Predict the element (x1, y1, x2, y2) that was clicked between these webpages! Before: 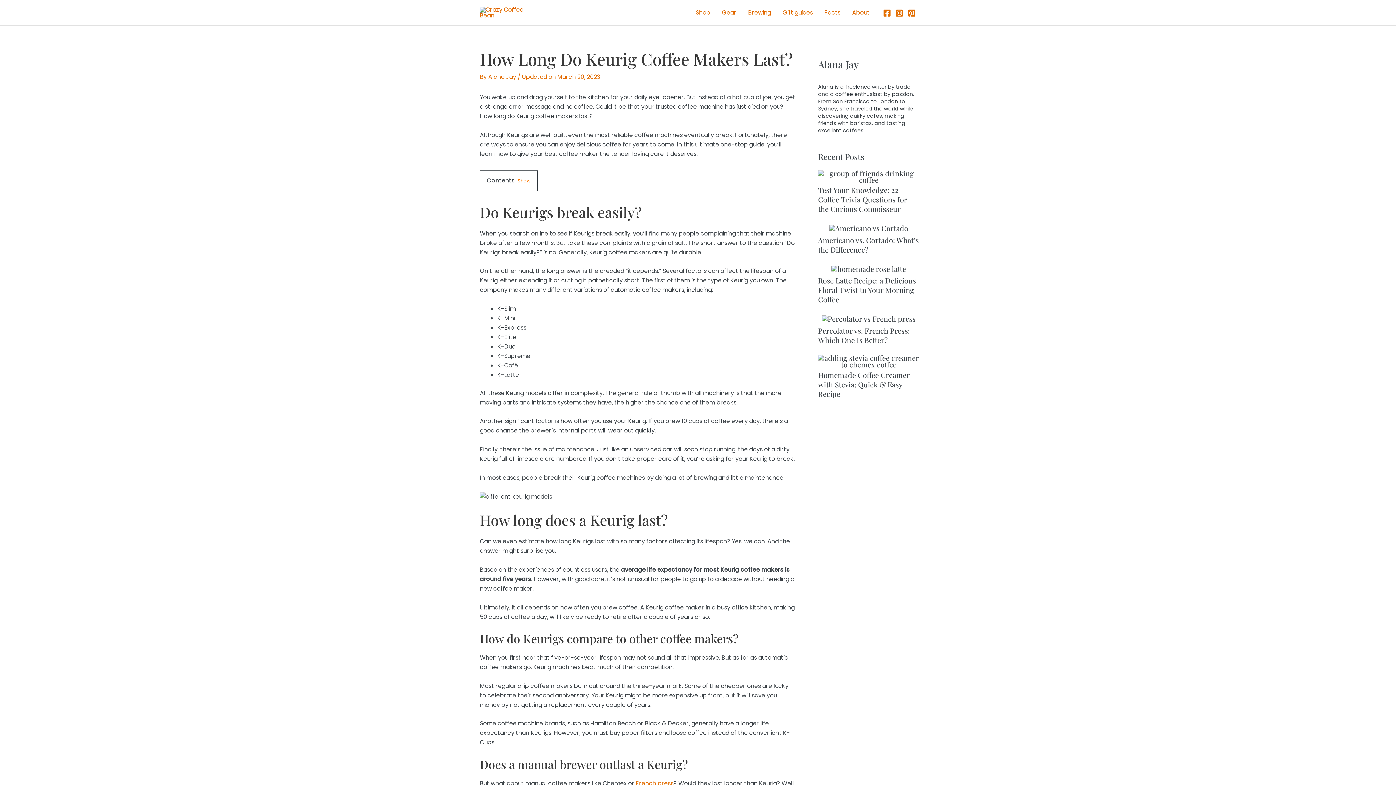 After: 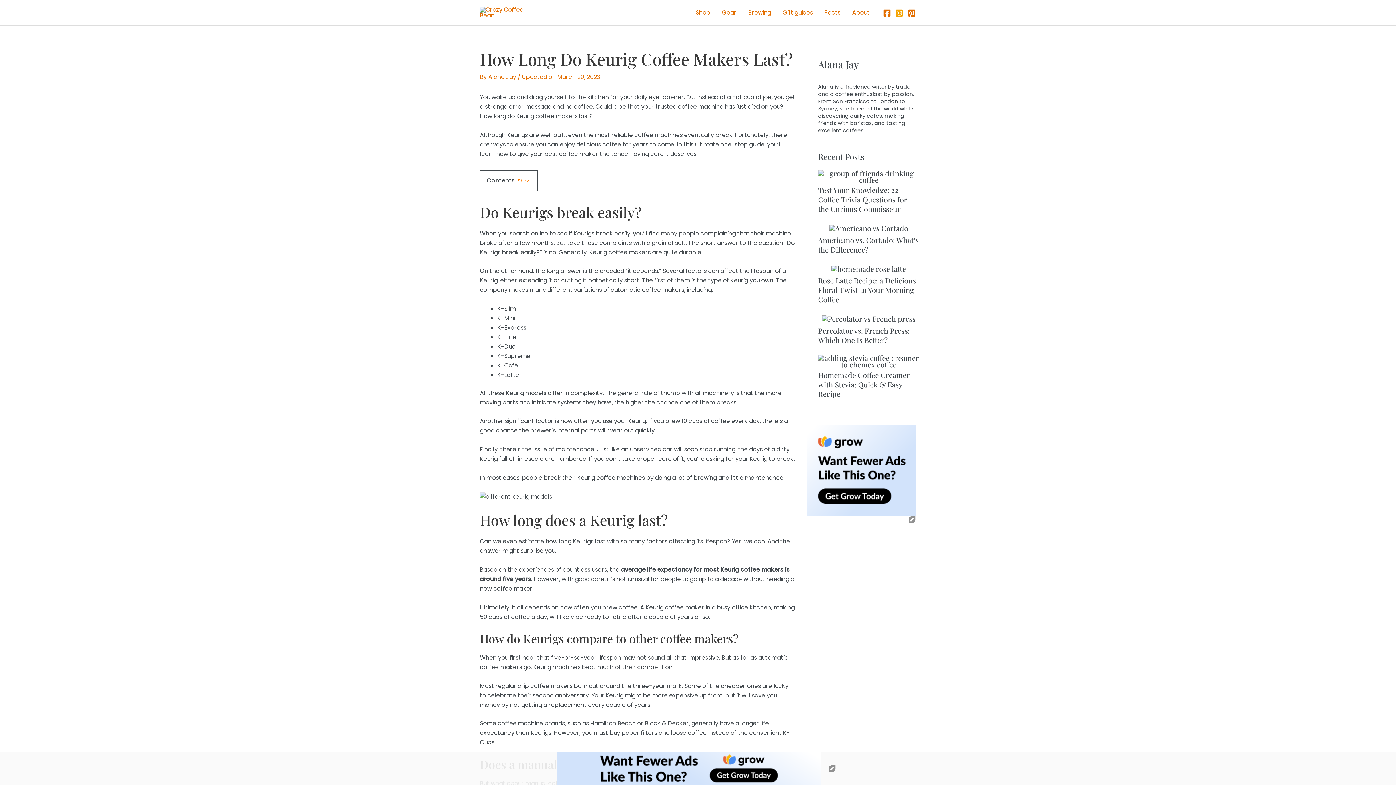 Action: label: Instagram bbox: (895, 8, 904, 17)